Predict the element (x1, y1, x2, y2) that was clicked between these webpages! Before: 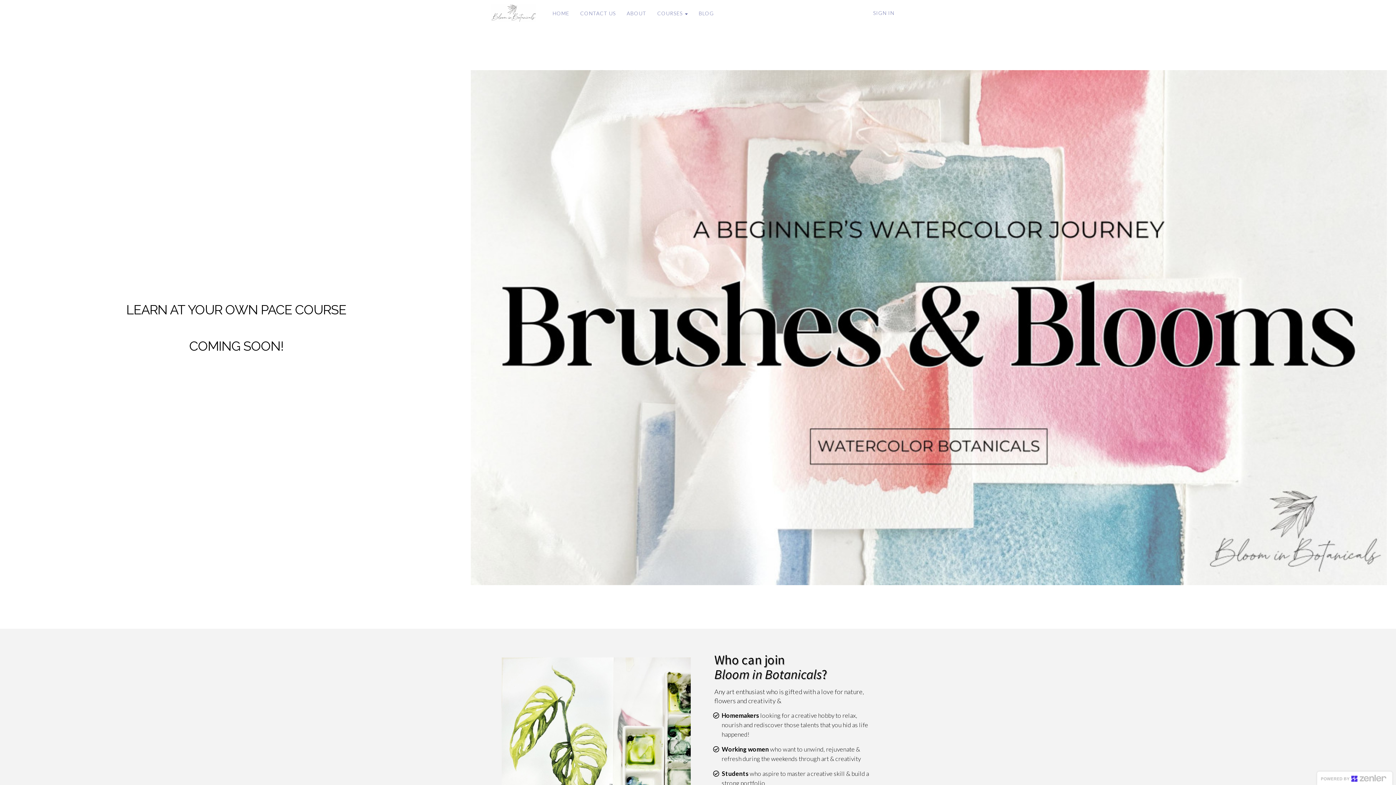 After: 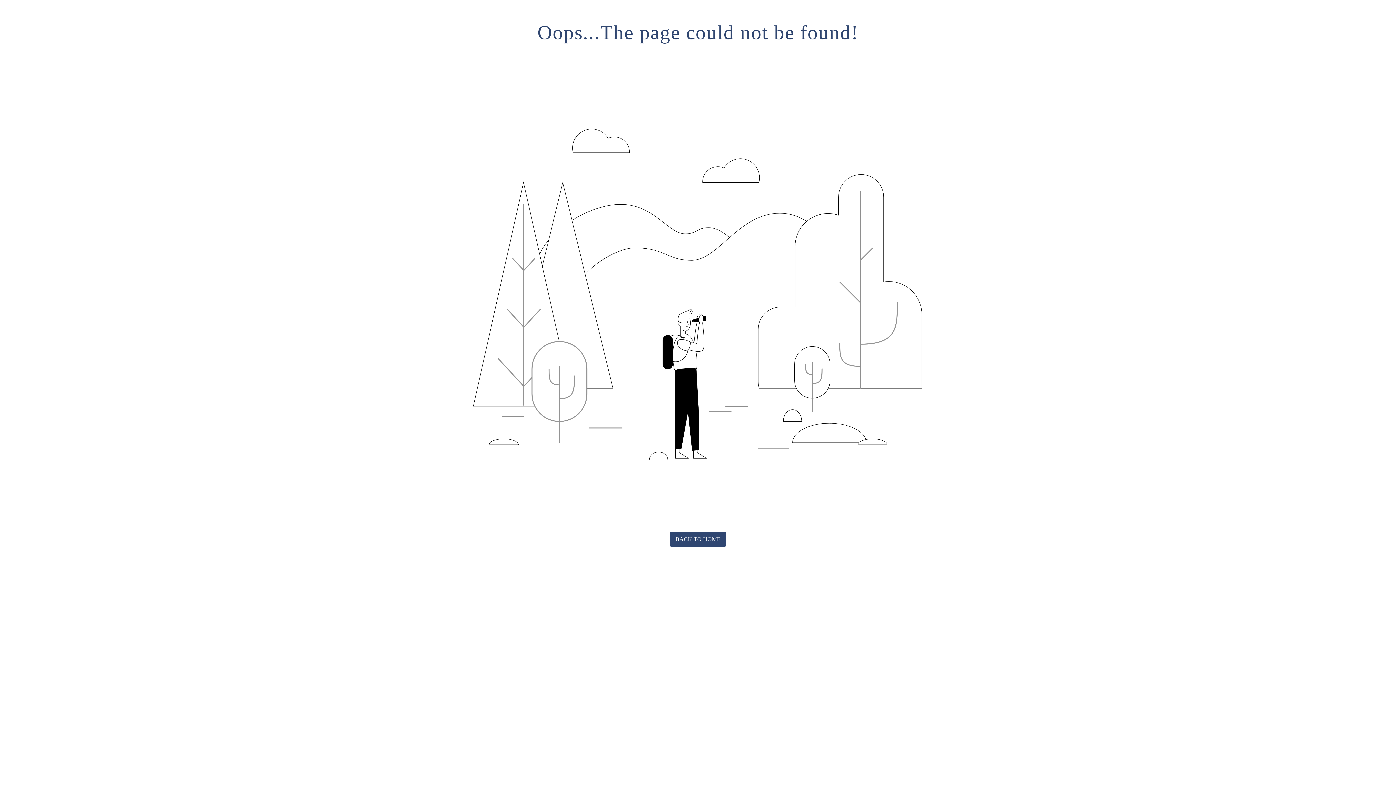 Action: bbox: (693, 0, 719, 26) label: BLOG